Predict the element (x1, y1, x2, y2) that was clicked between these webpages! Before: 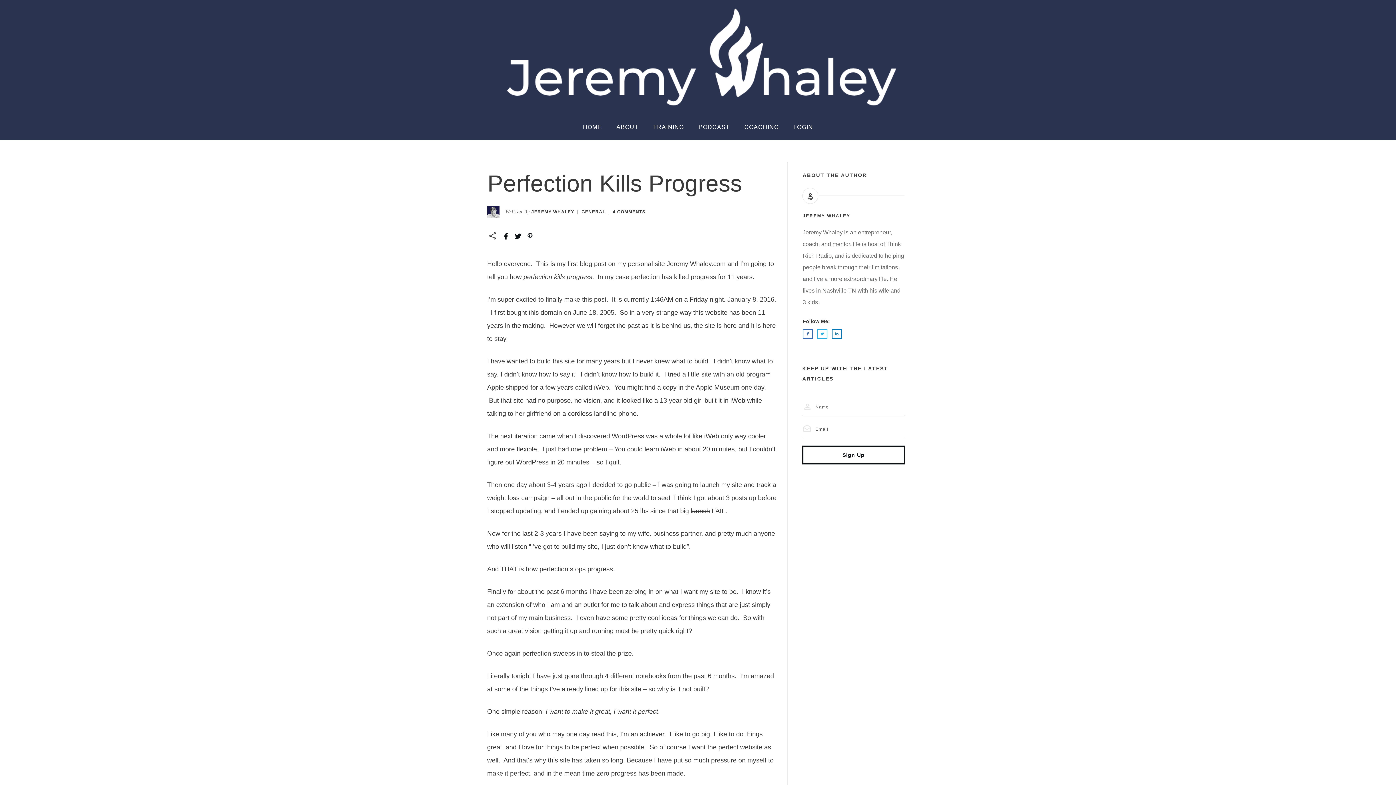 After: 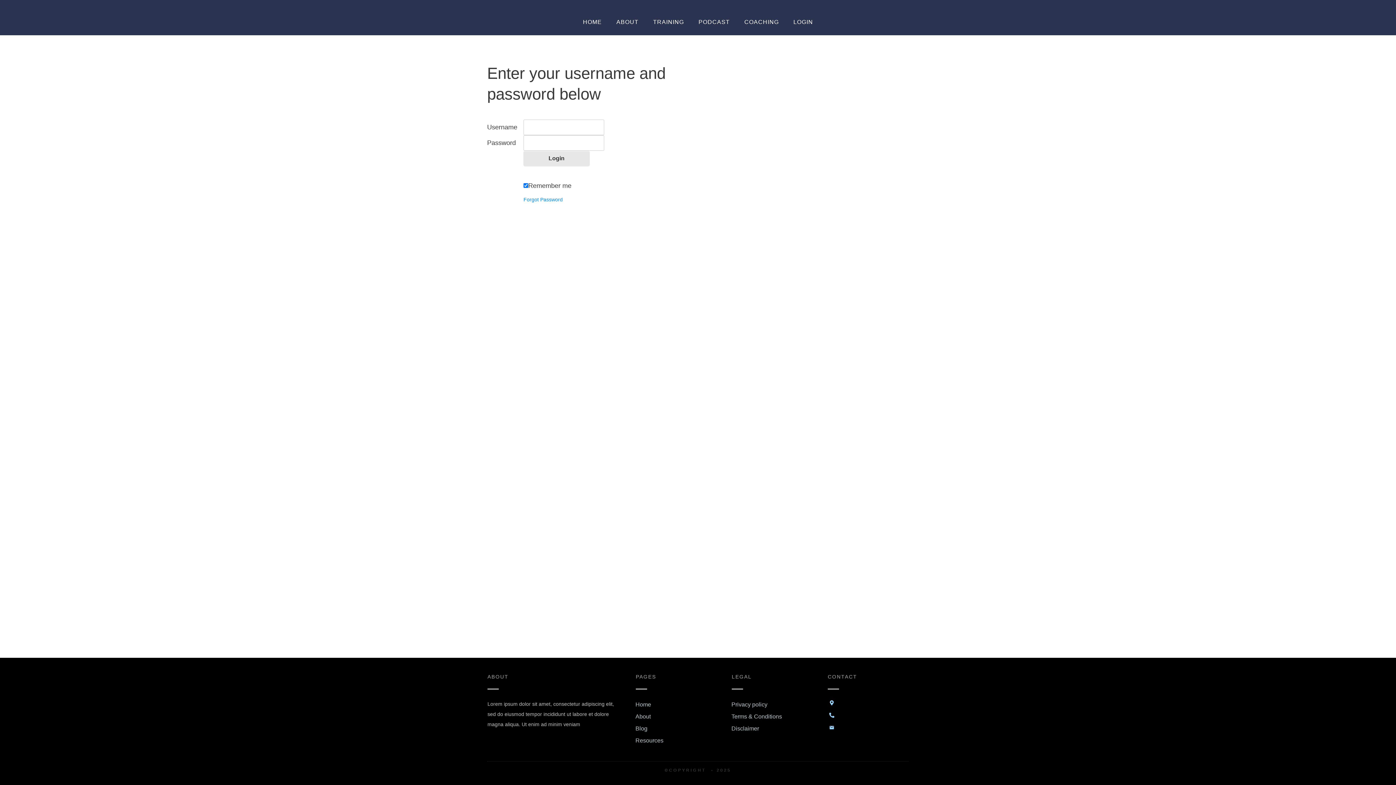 Action: label: LOGIN bbox: (793, 121, 813, 133)